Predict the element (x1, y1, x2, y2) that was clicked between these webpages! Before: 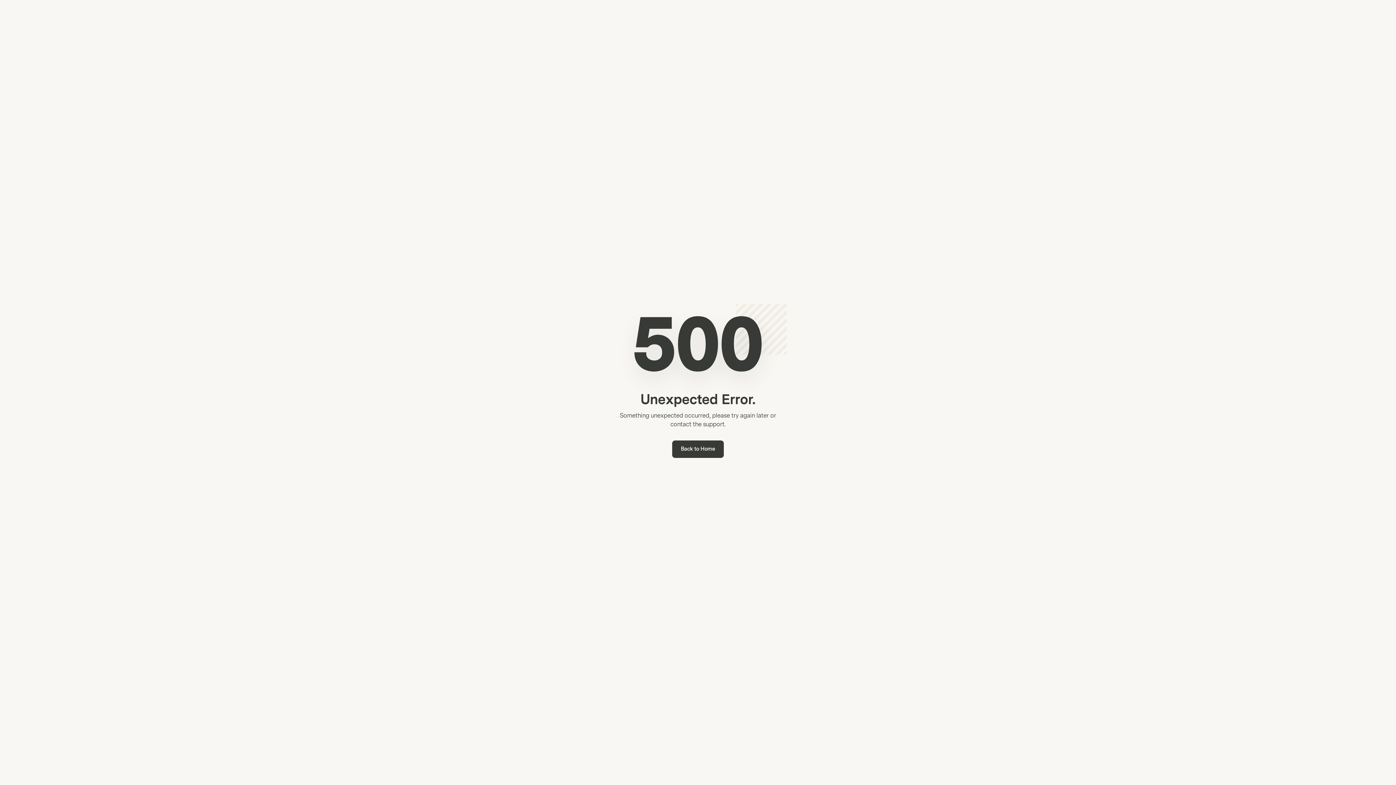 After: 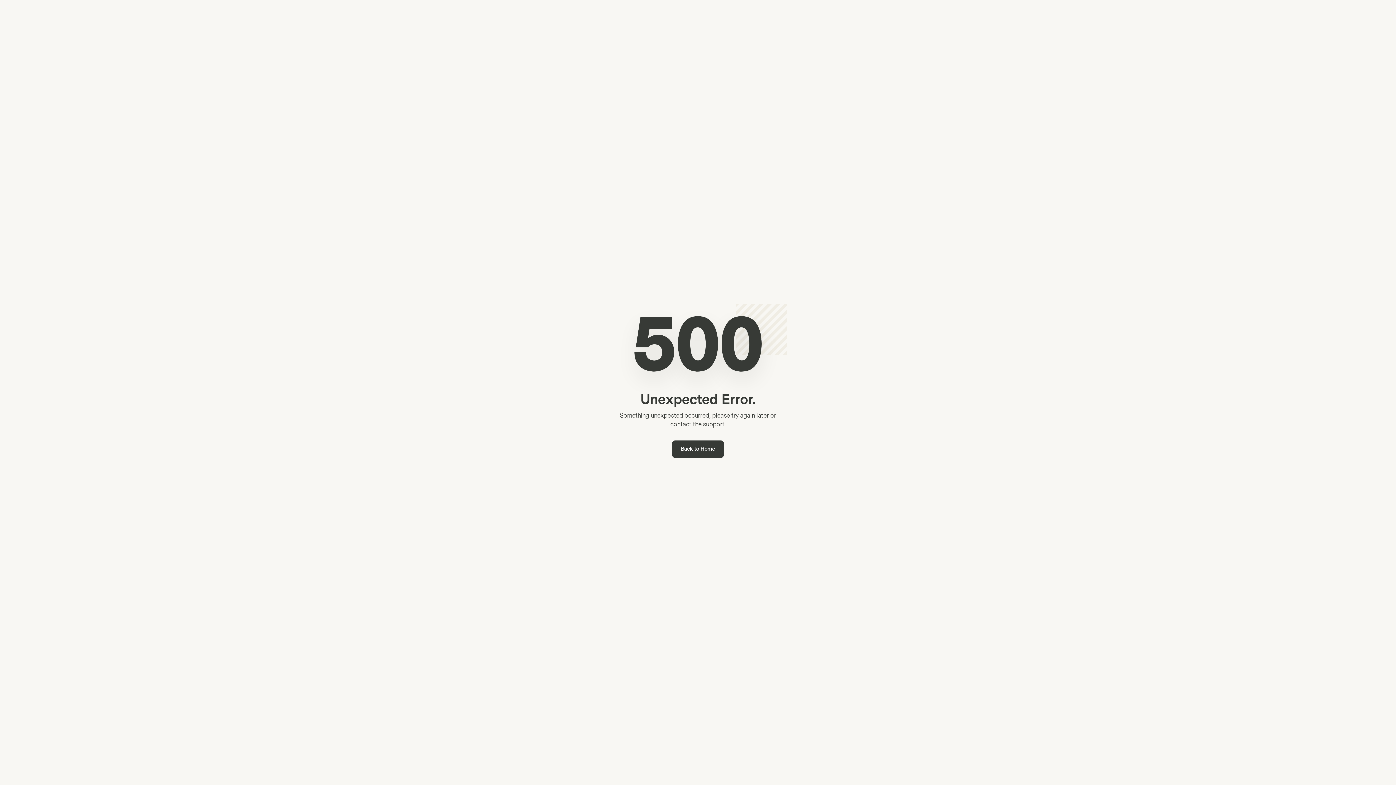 Action: label: Back to Home bbox: (672, 440, 724, 458)